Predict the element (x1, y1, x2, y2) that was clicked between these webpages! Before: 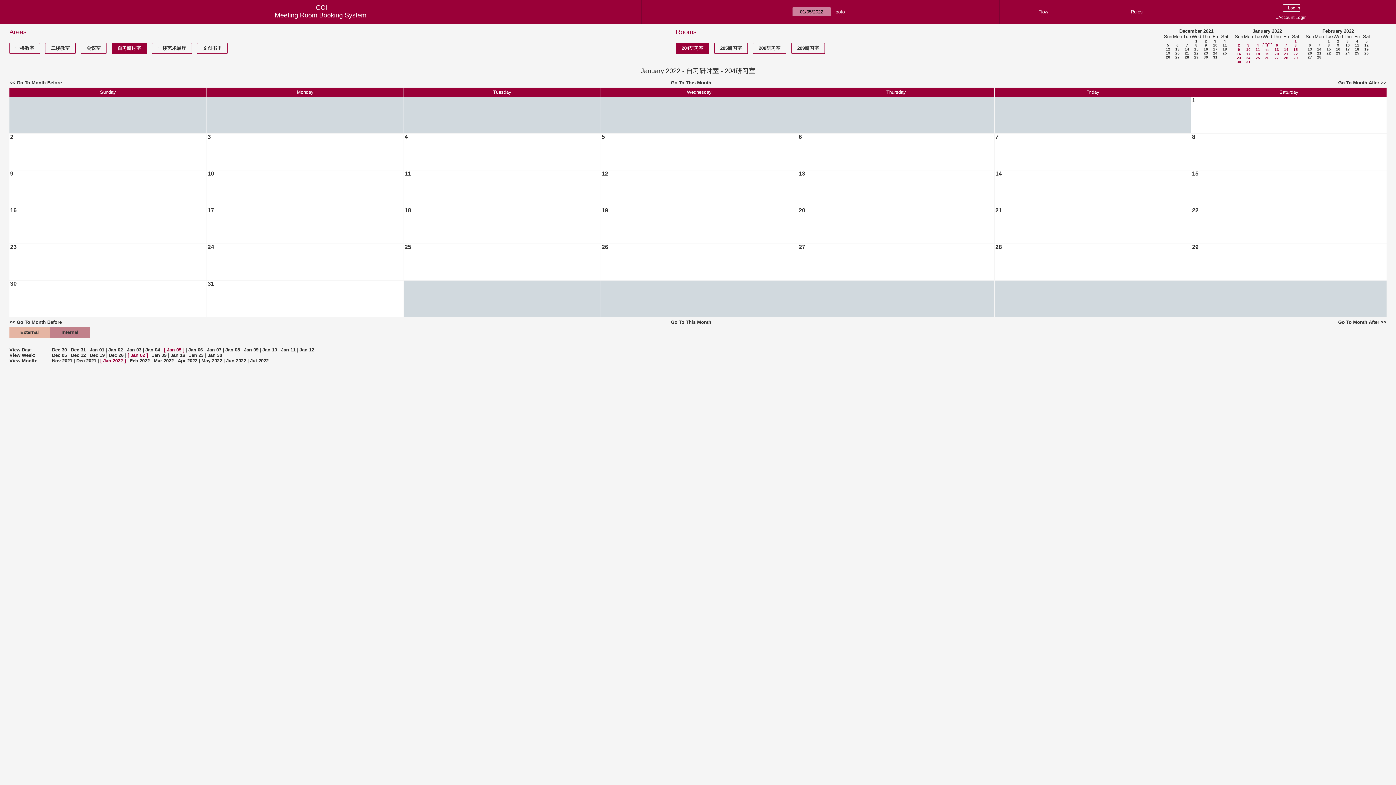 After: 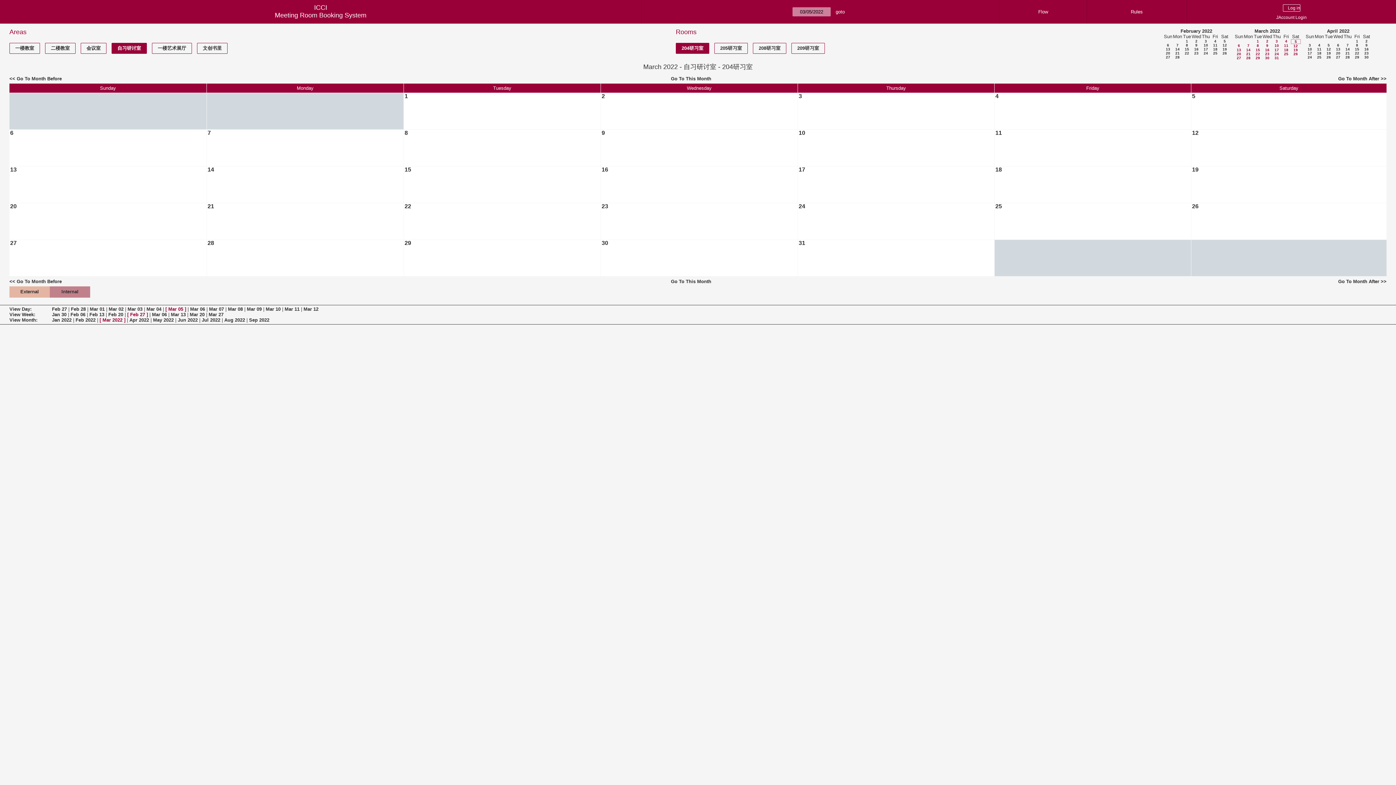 Action: label: Mar 2022 bbox: (153, 358, 173, 363)